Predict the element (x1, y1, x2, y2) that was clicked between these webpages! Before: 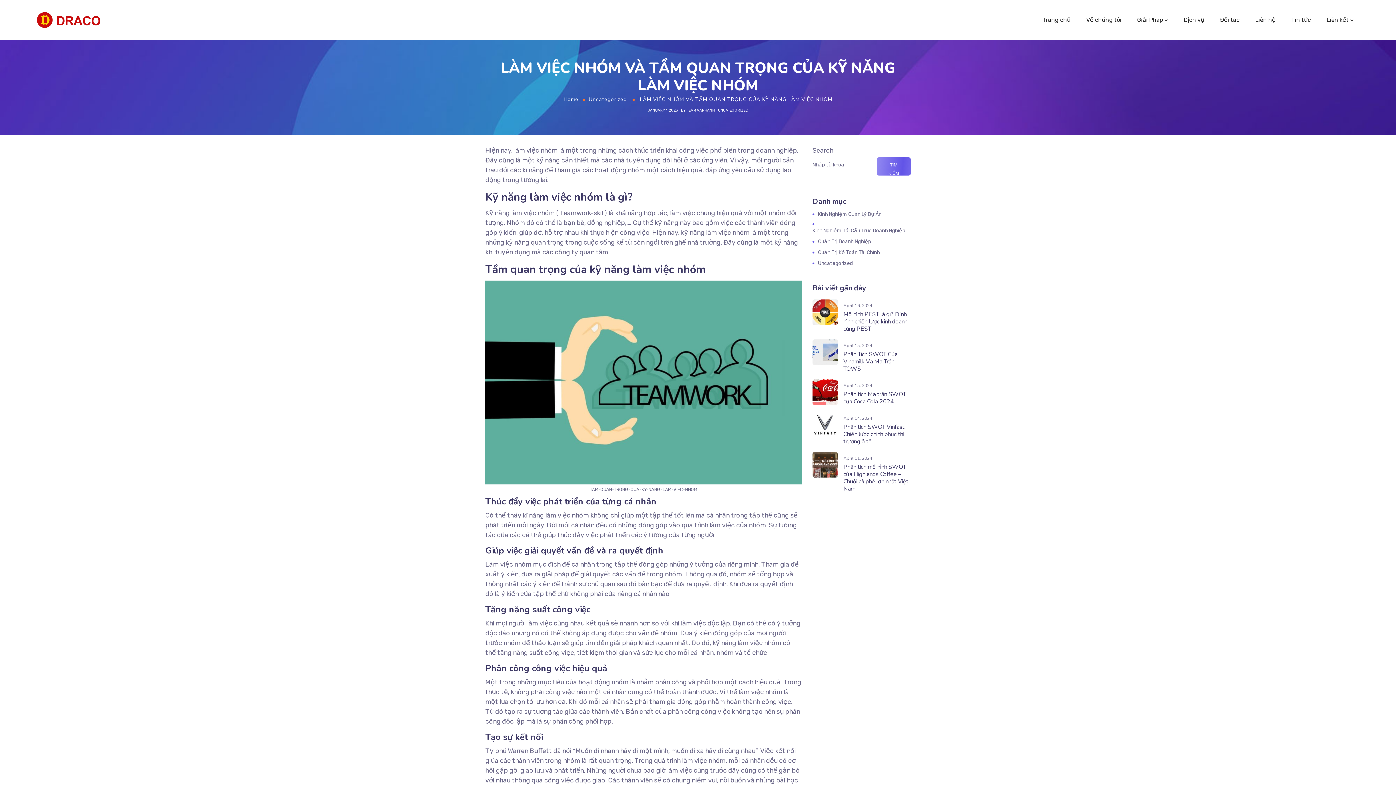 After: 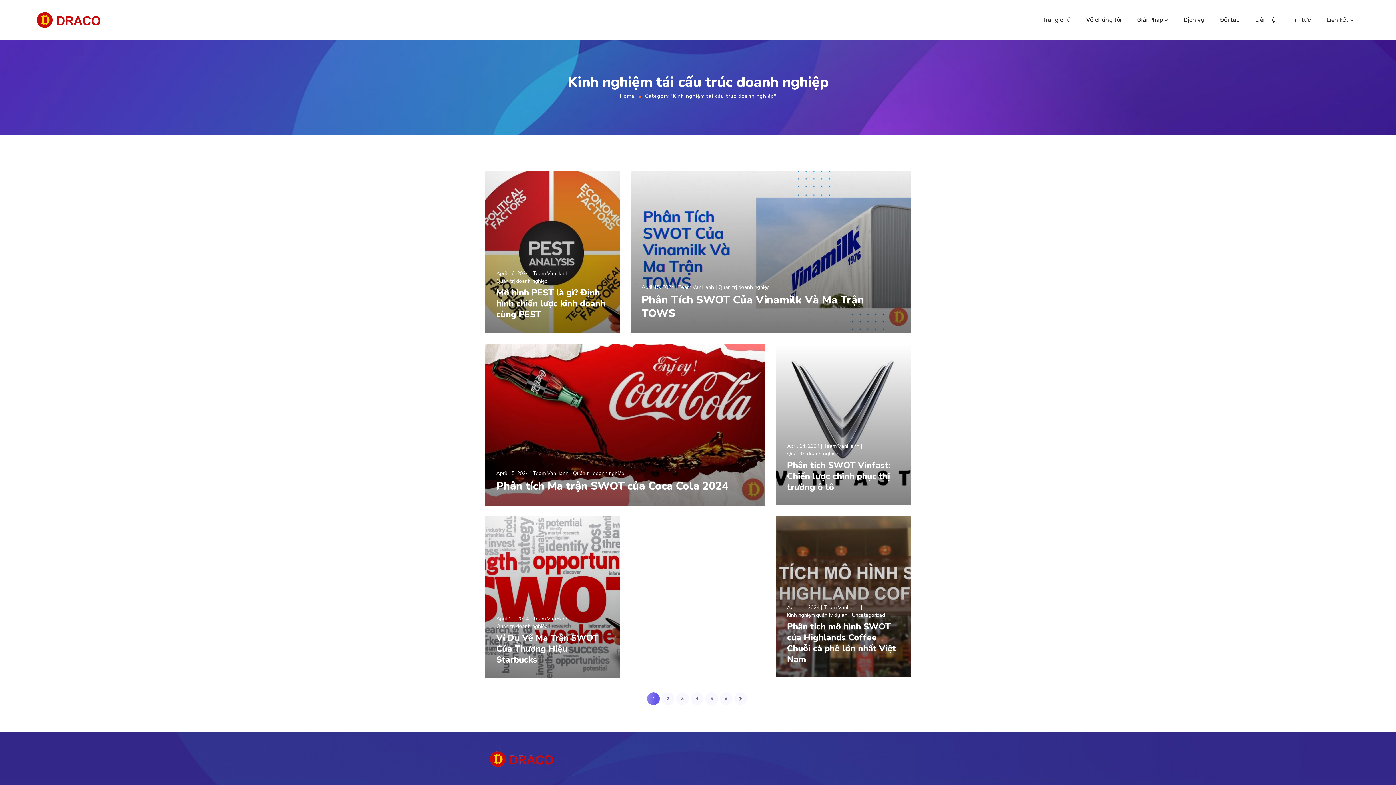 Action: label: Kinh Nghiệm Tái Cấu Trúc Doanh Nghiệp bbox: (812, 226, 907, 234)